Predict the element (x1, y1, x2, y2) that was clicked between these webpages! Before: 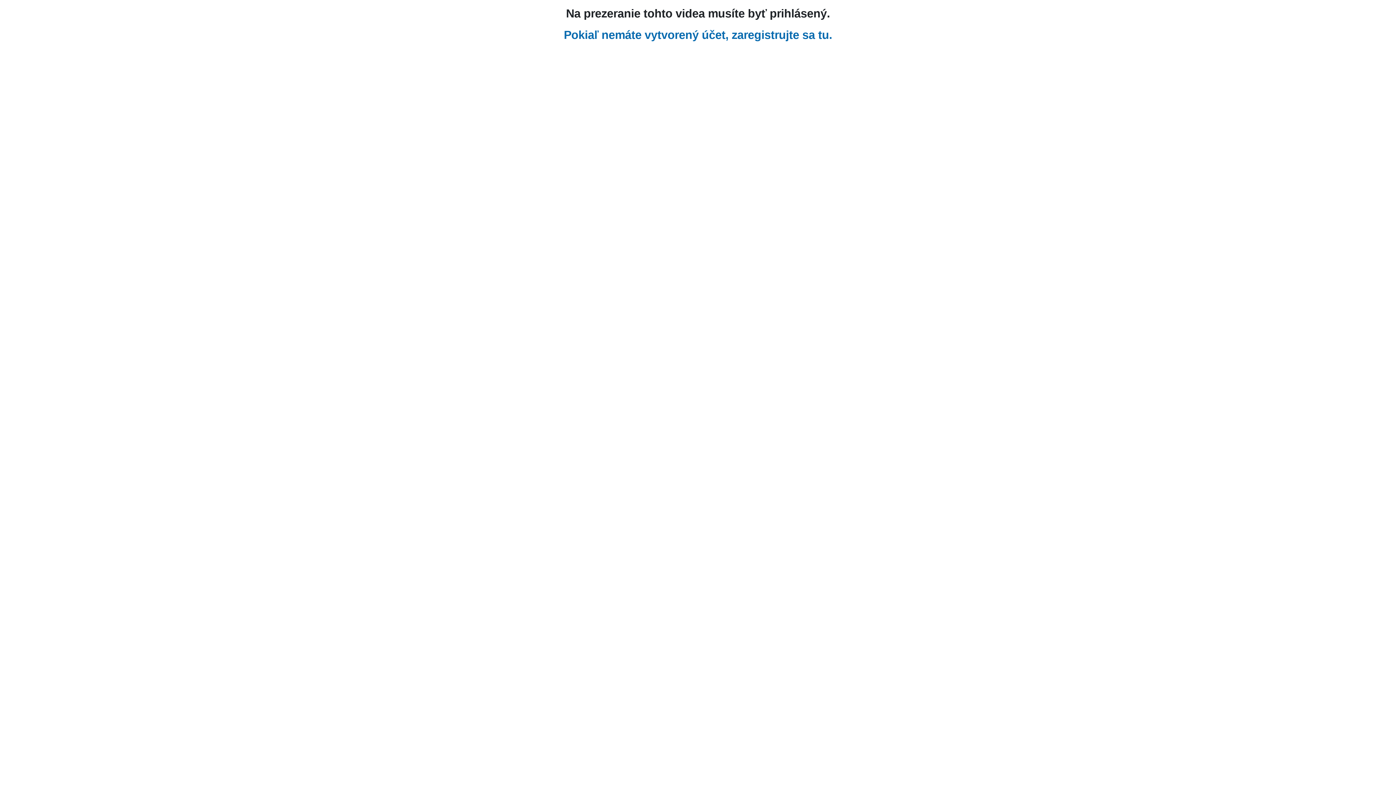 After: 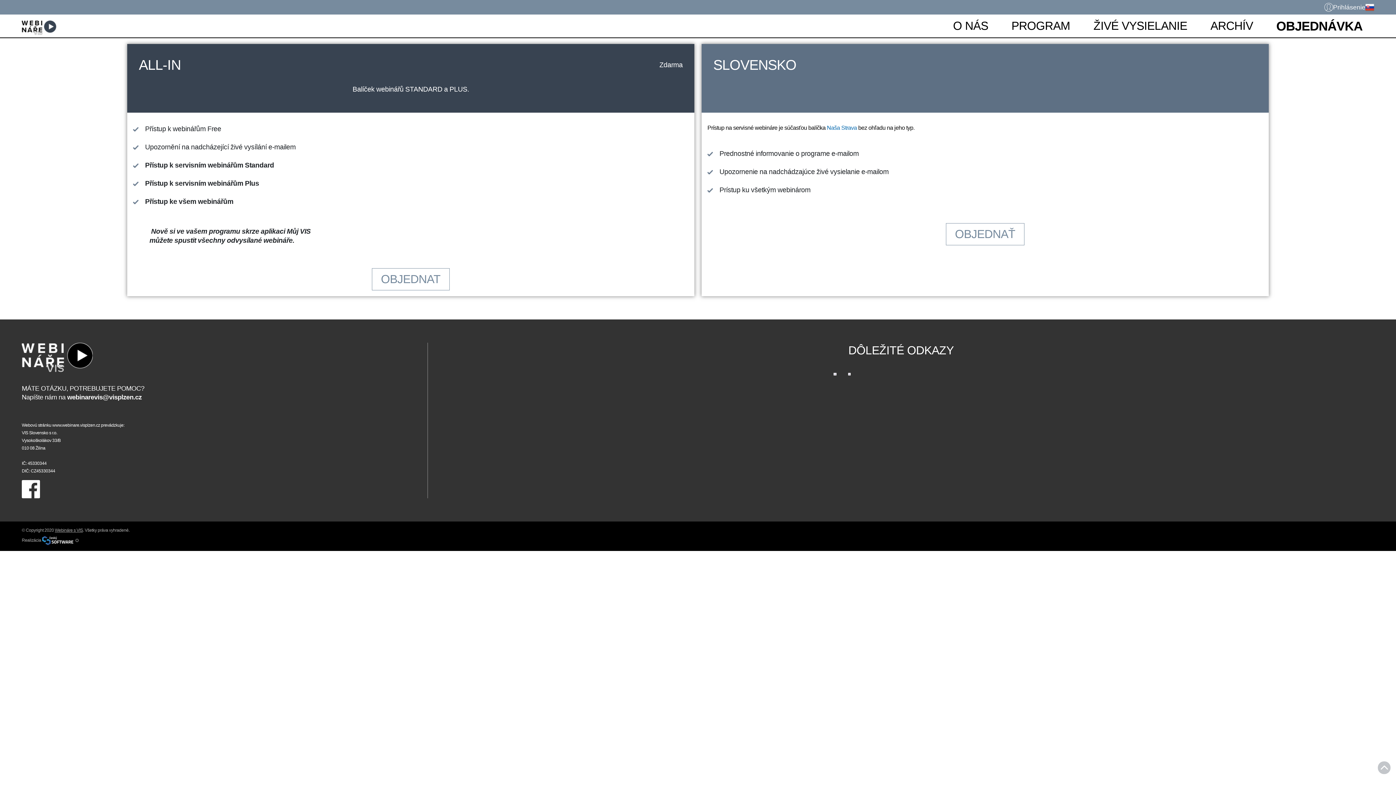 Action: label: Pokiaľ nemáte vytvorený účet, zaregistrujte sa tu. bbox: (564, 28, 832, 41)